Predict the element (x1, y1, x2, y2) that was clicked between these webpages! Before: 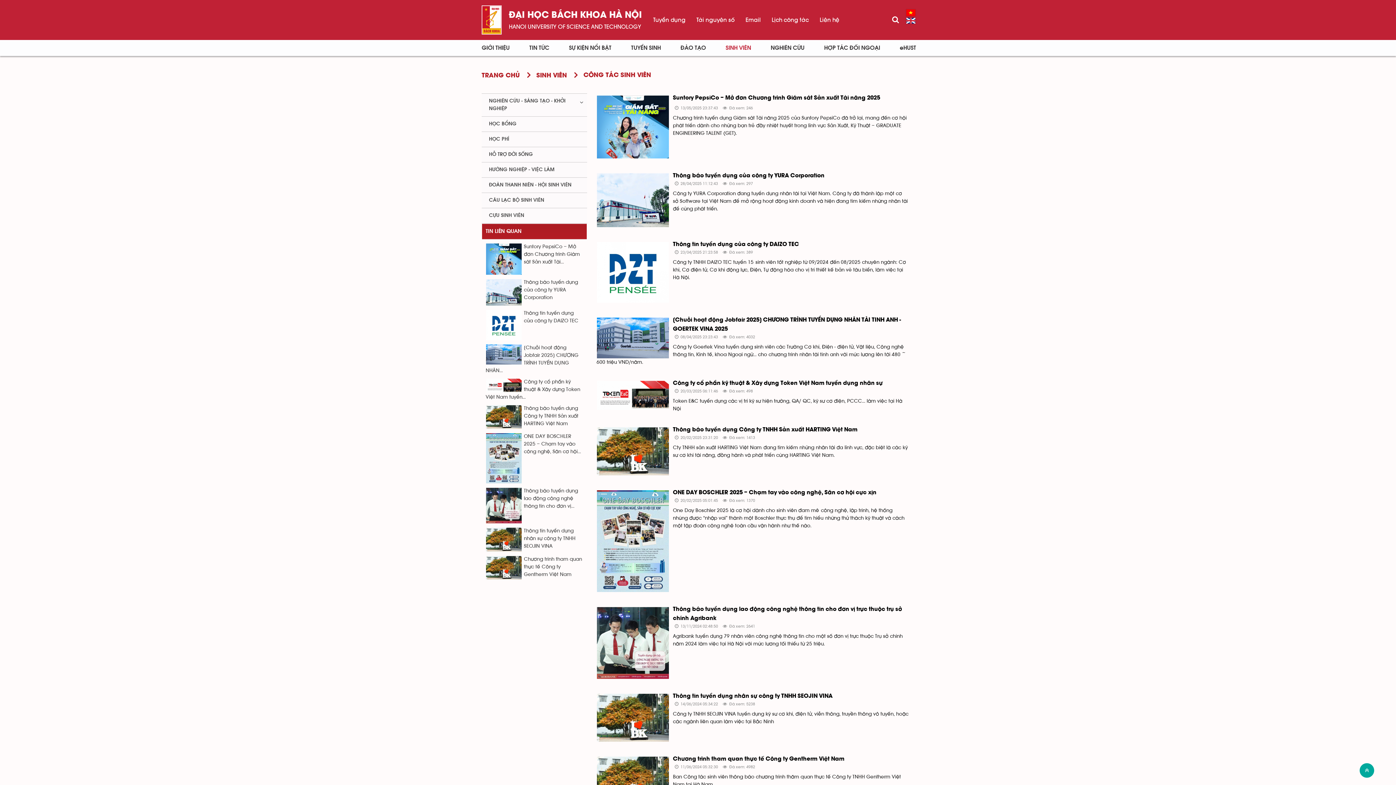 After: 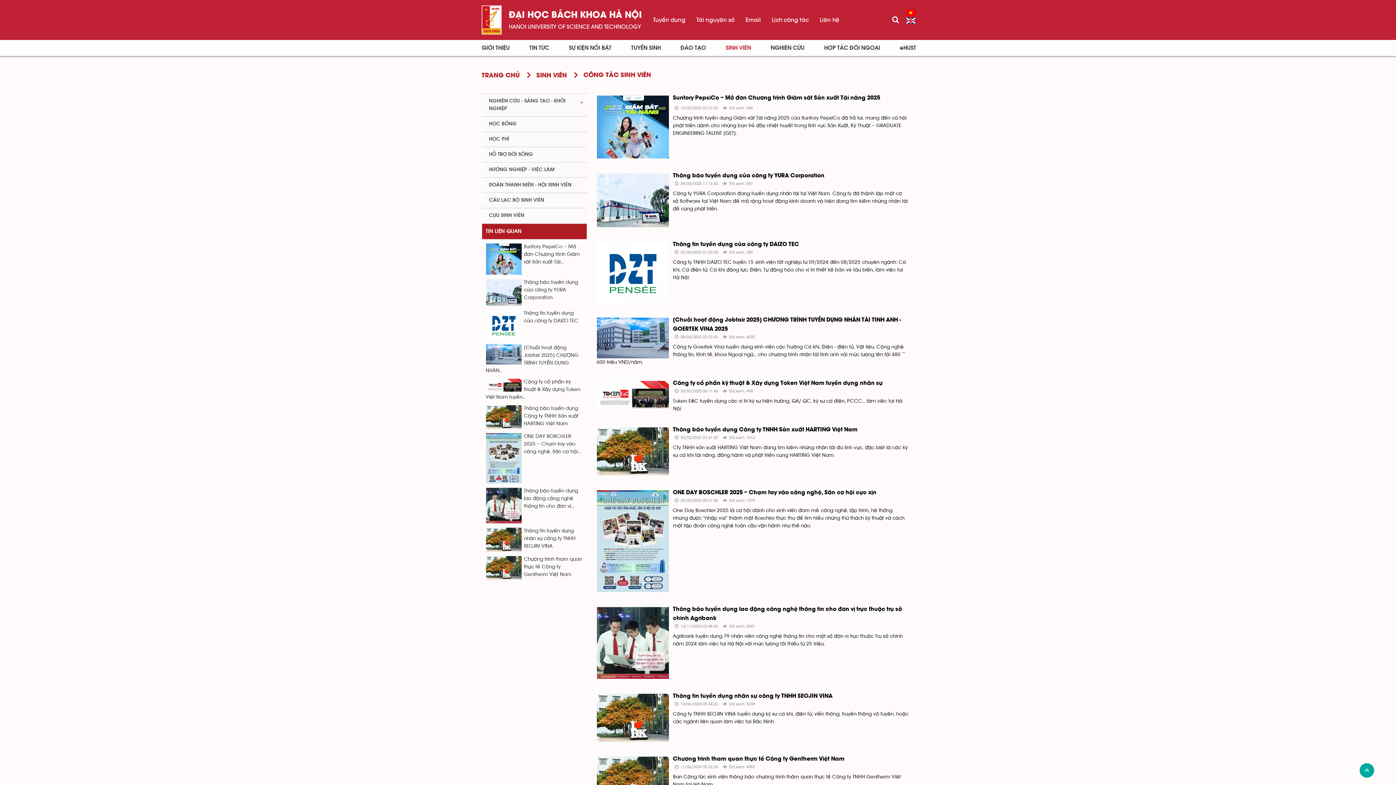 Action: bbox: (1360, 763, 1374, 778)